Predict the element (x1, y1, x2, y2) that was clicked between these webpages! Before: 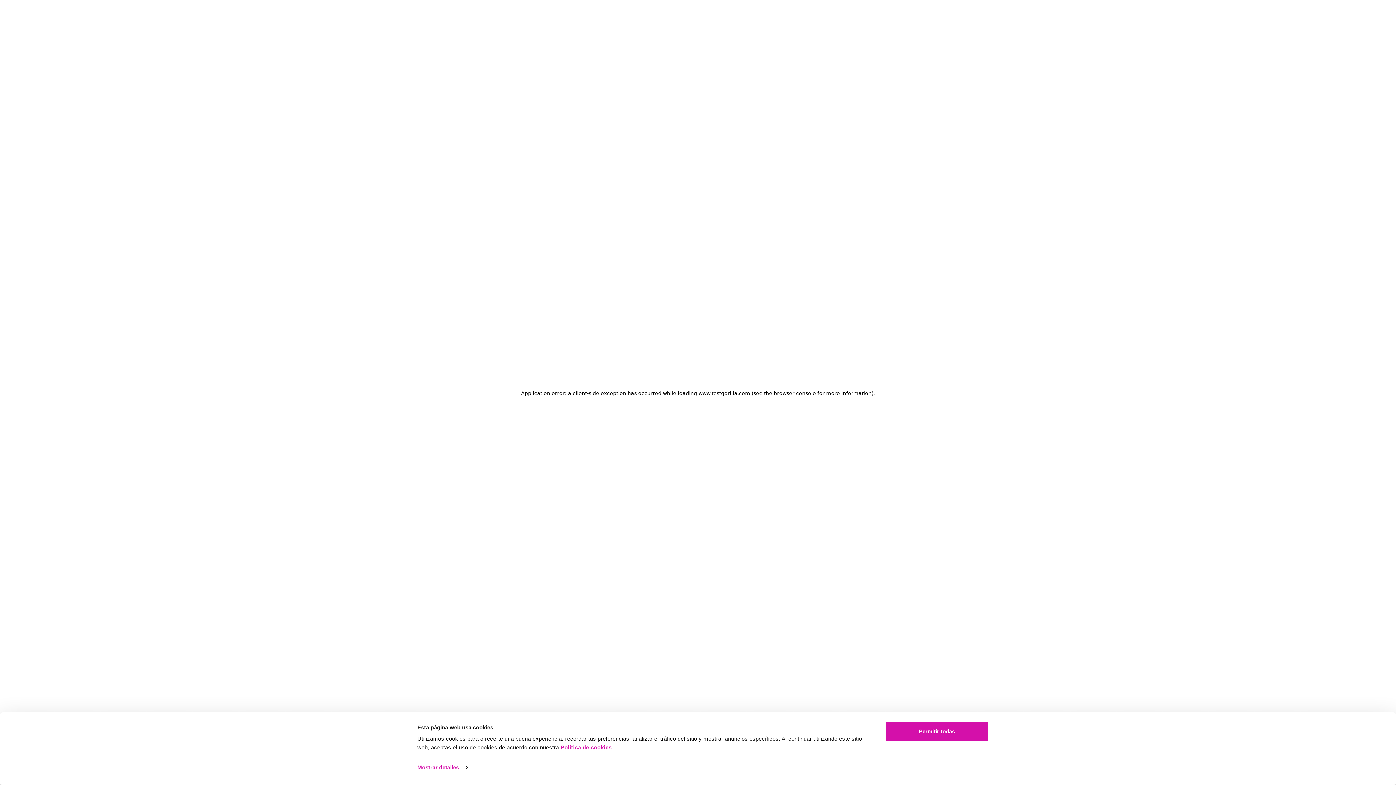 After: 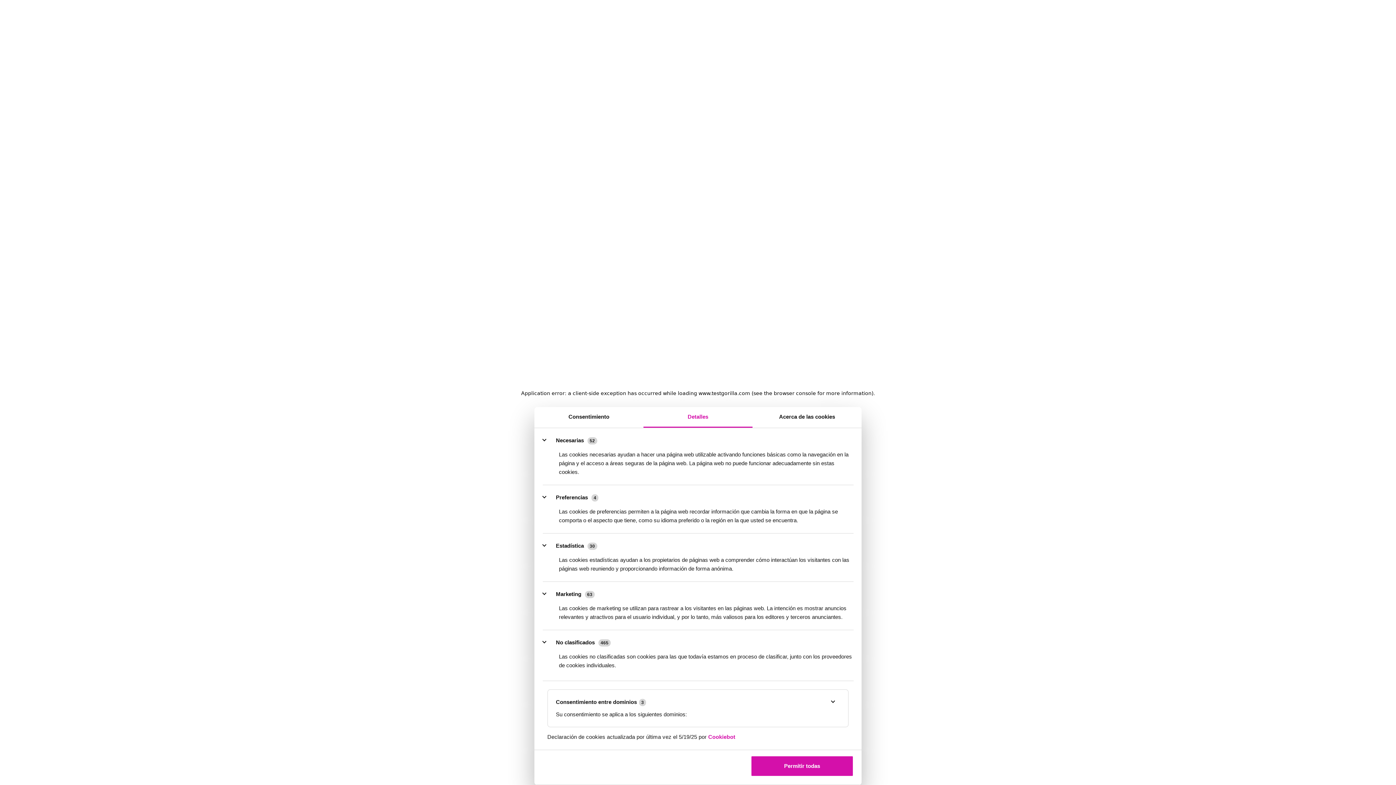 Action: label: Mostrar detalles bbox: (417, 762, 467, 773)